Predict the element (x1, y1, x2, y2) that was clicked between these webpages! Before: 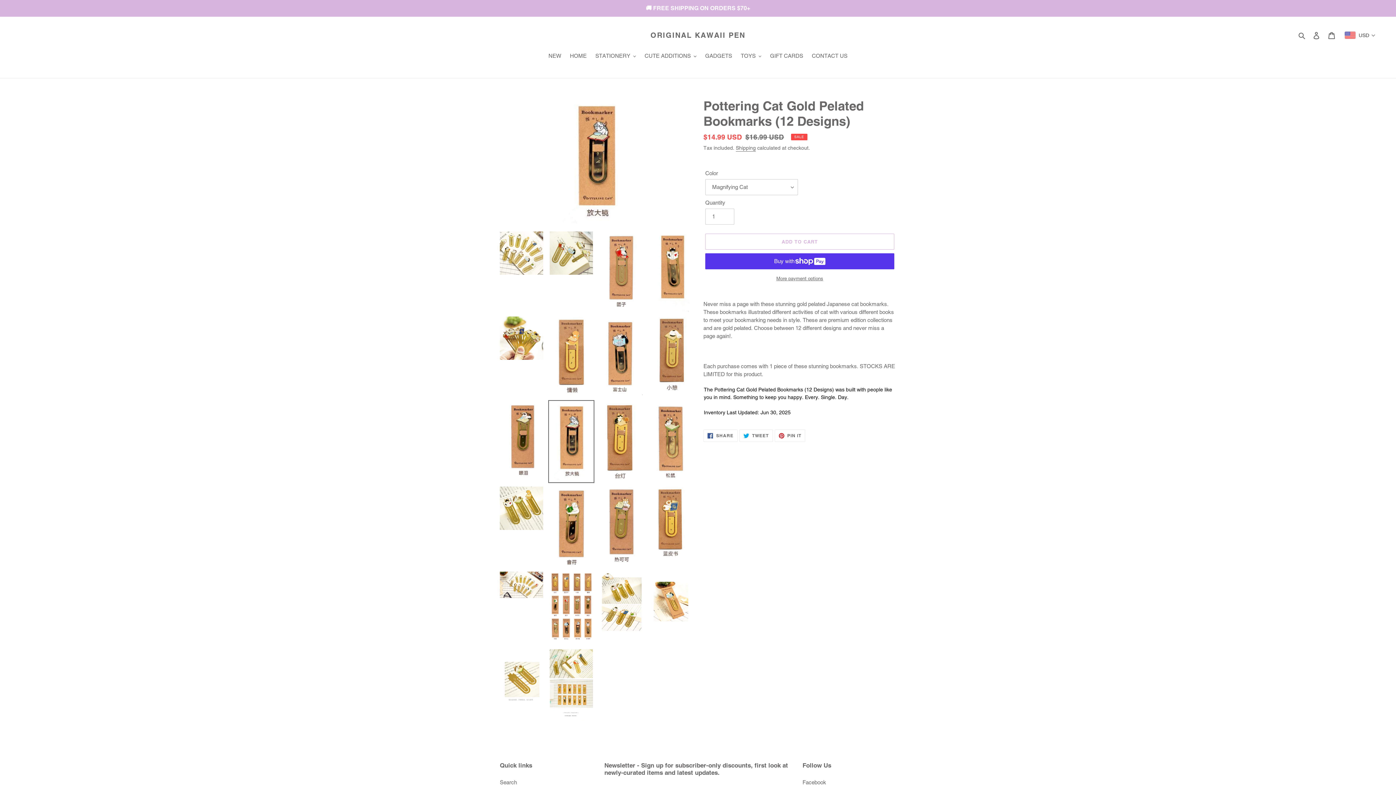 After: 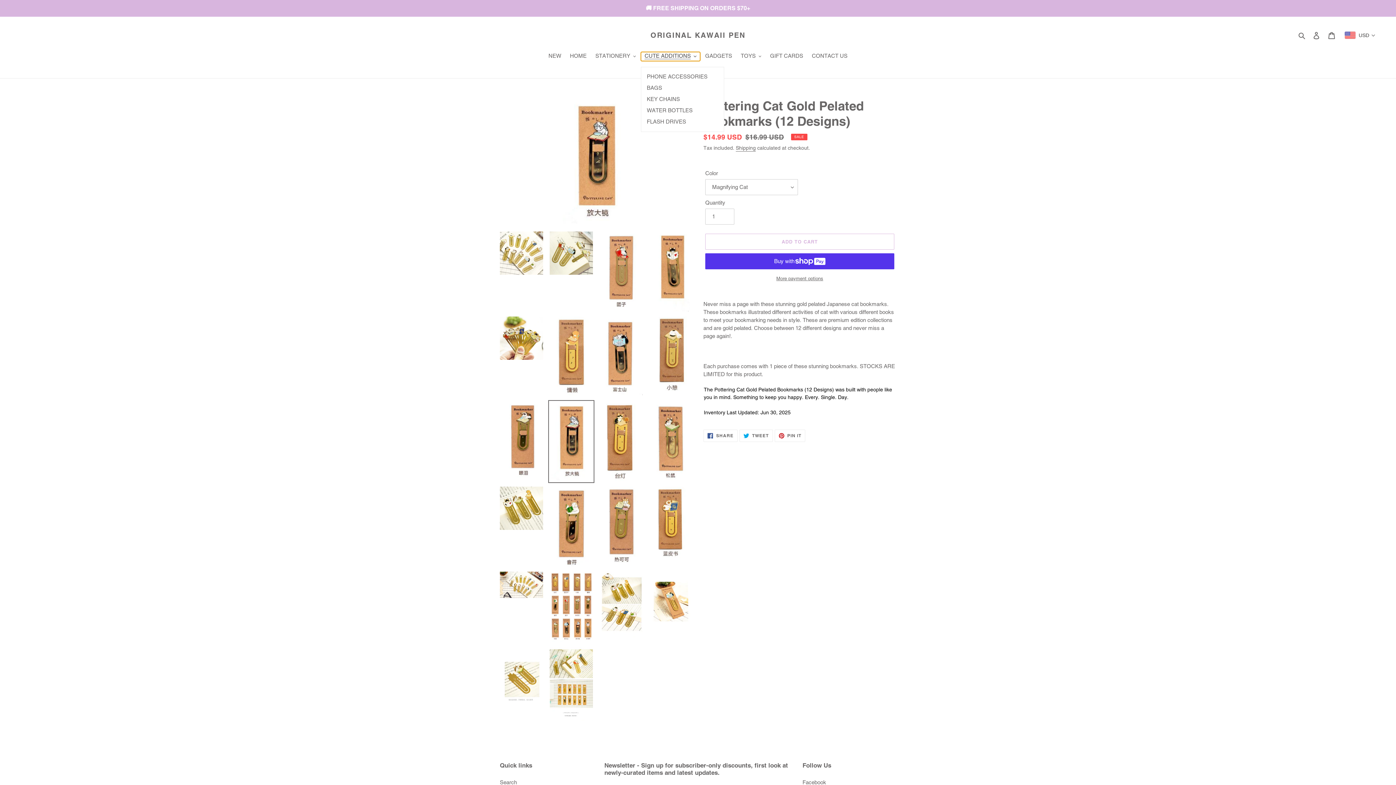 Action: bbox: (641, 52, 700, 61) label: CUTE ADDITIONS